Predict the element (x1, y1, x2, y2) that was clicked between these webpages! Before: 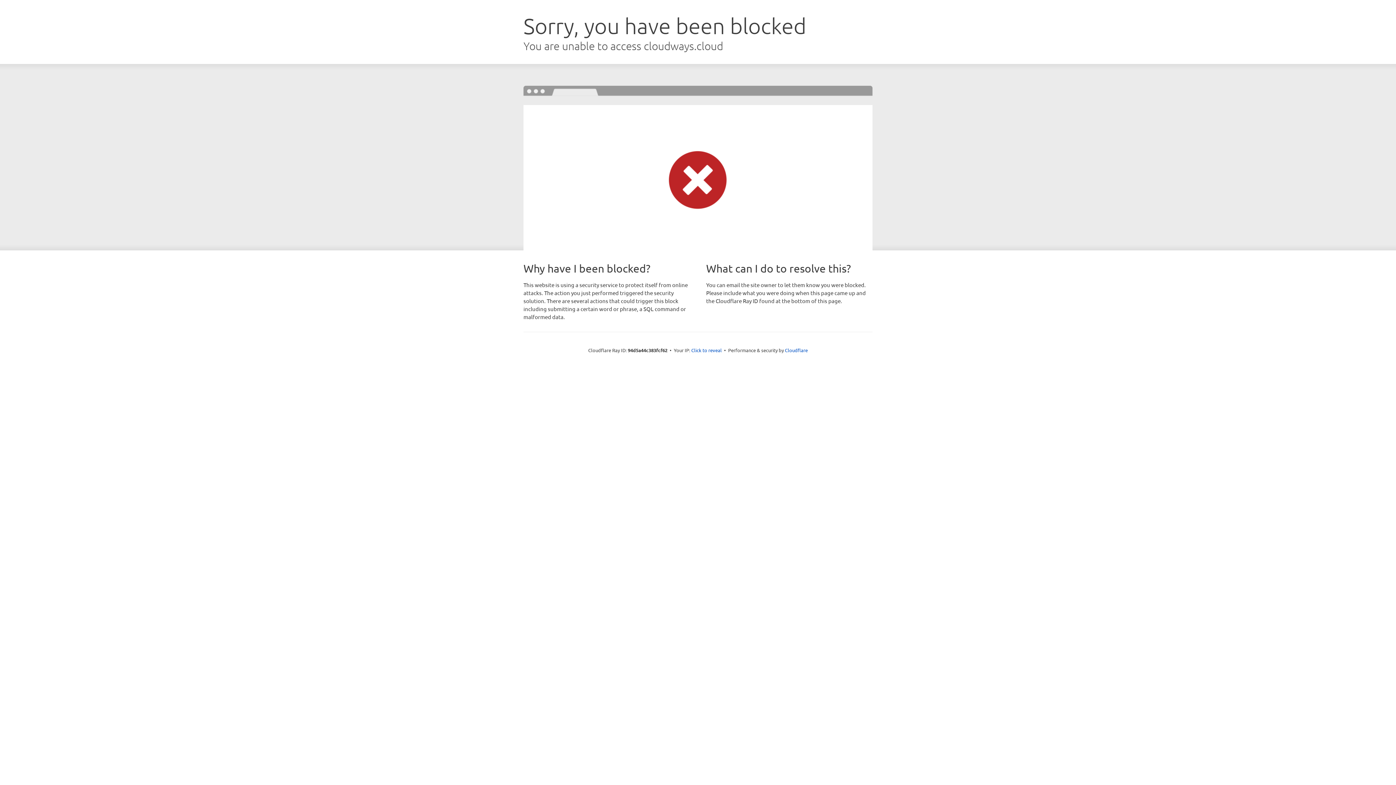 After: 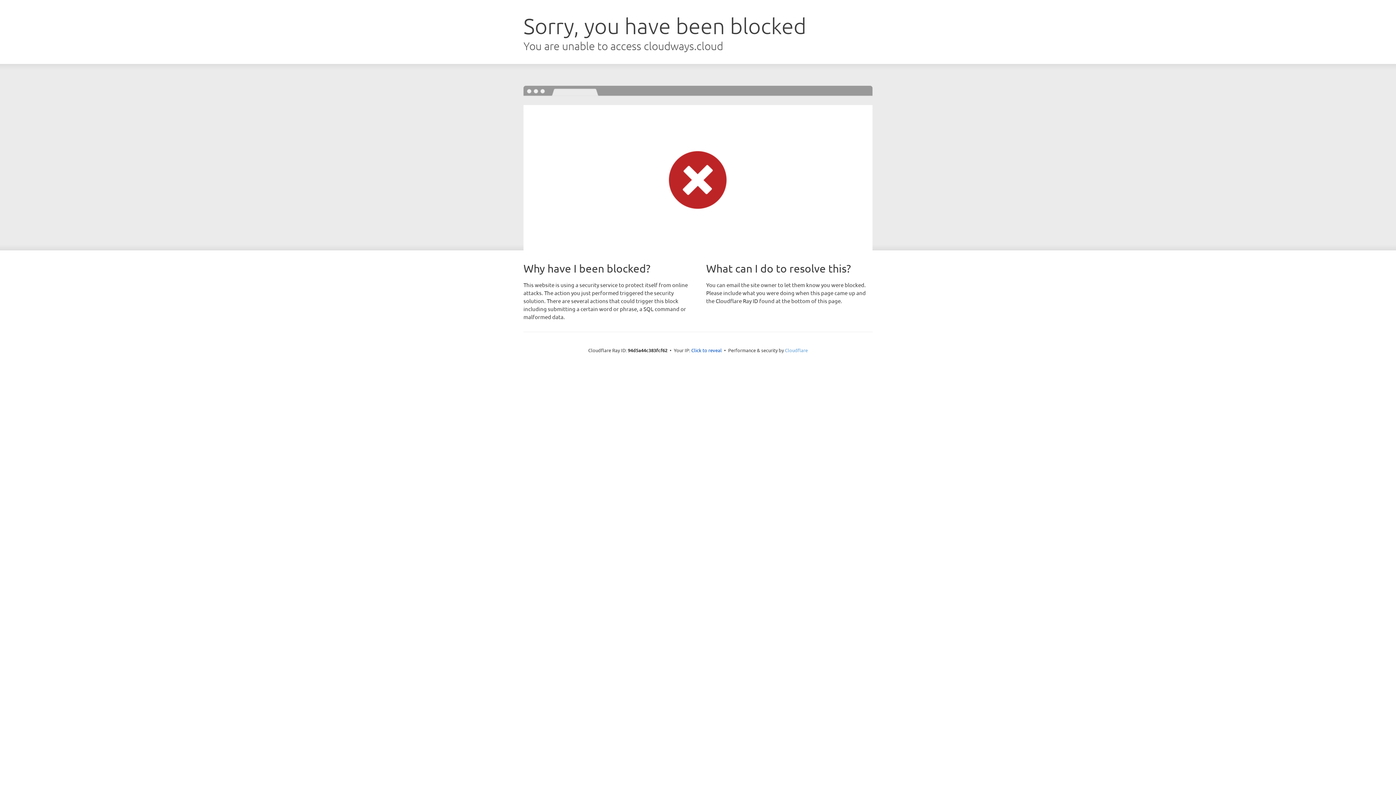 Action: label: Cloudflare bbox: (785, 347, 808, 353)